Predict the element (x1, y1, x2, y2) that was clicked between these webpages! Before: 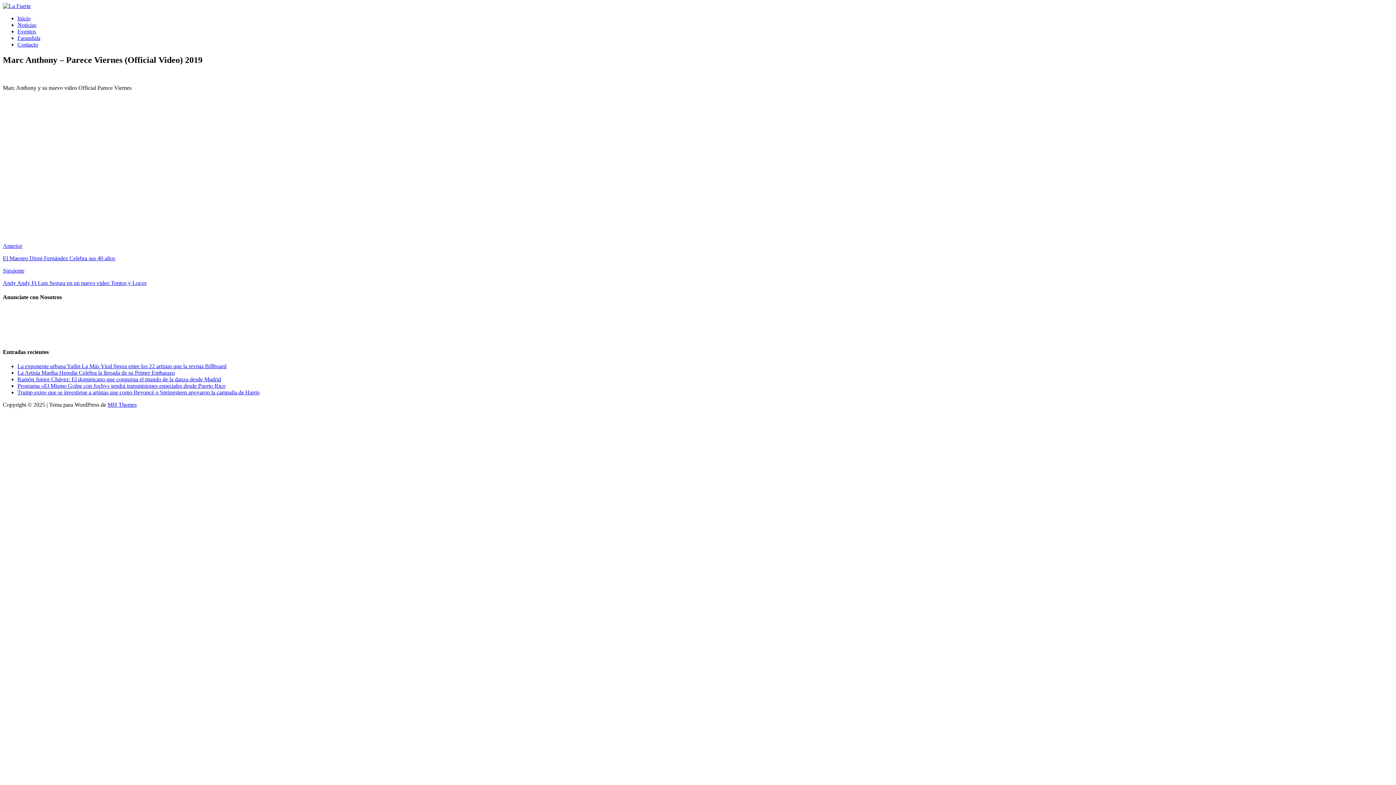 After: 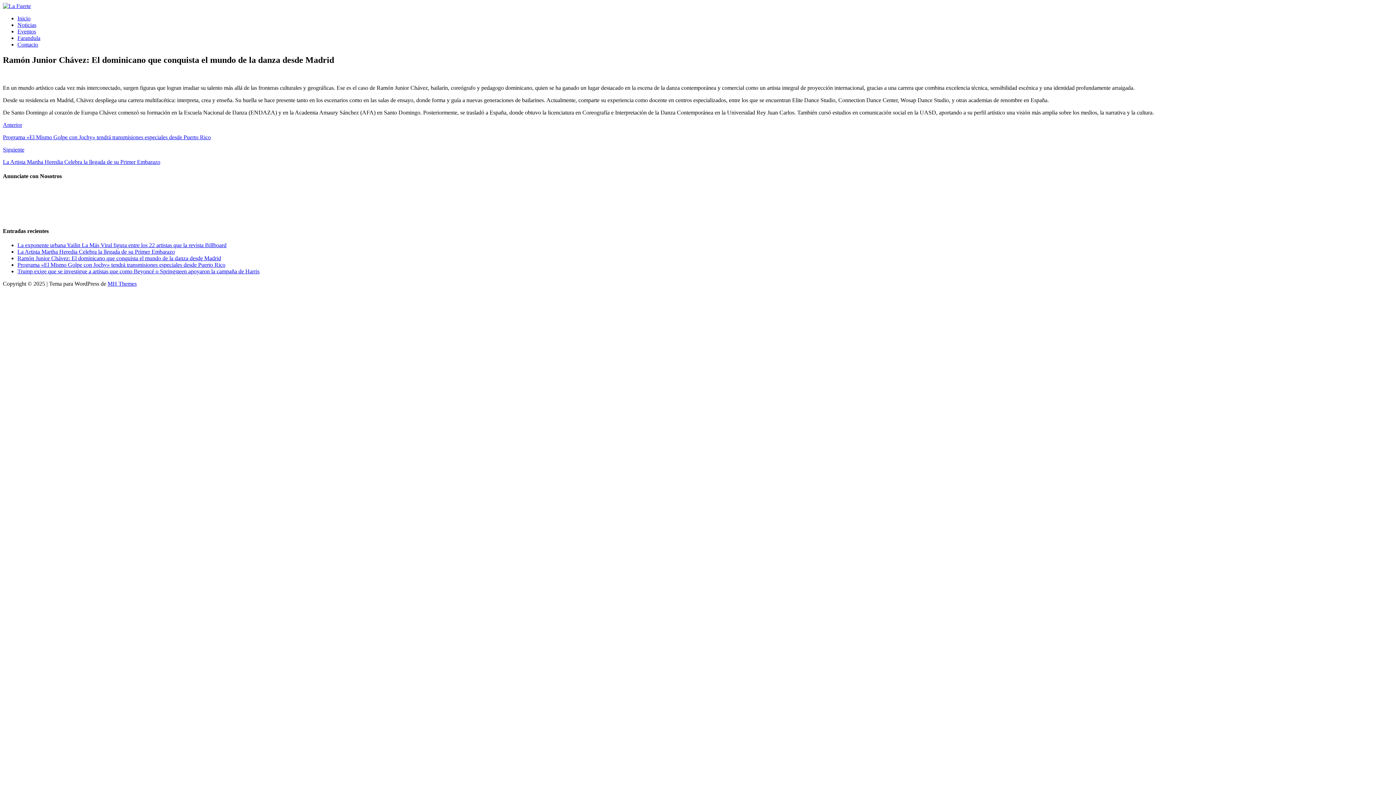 Action: label: Ramón Junior Chávez: El dominicano que conquista el mundo de la danza desde Madrid bbox: (17, 376, 221, 382)